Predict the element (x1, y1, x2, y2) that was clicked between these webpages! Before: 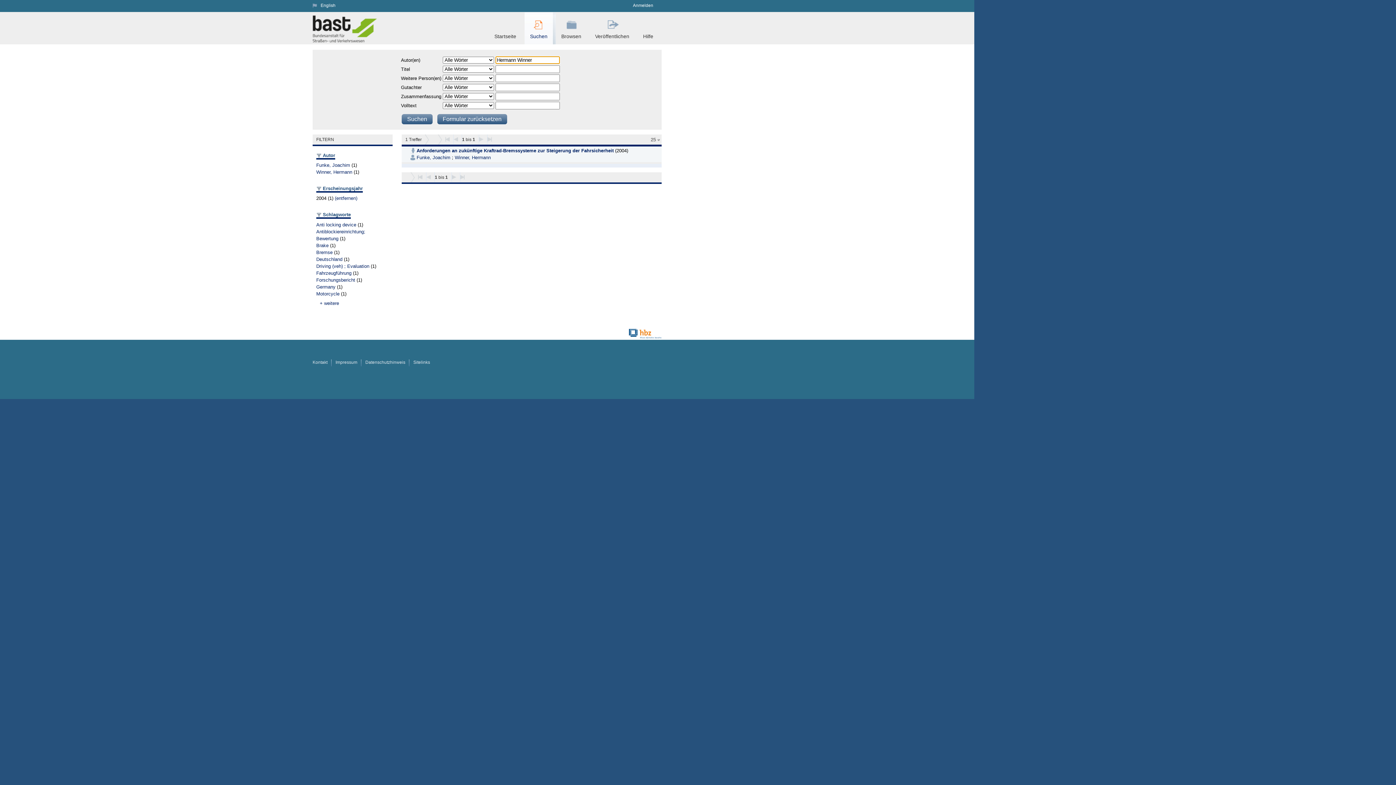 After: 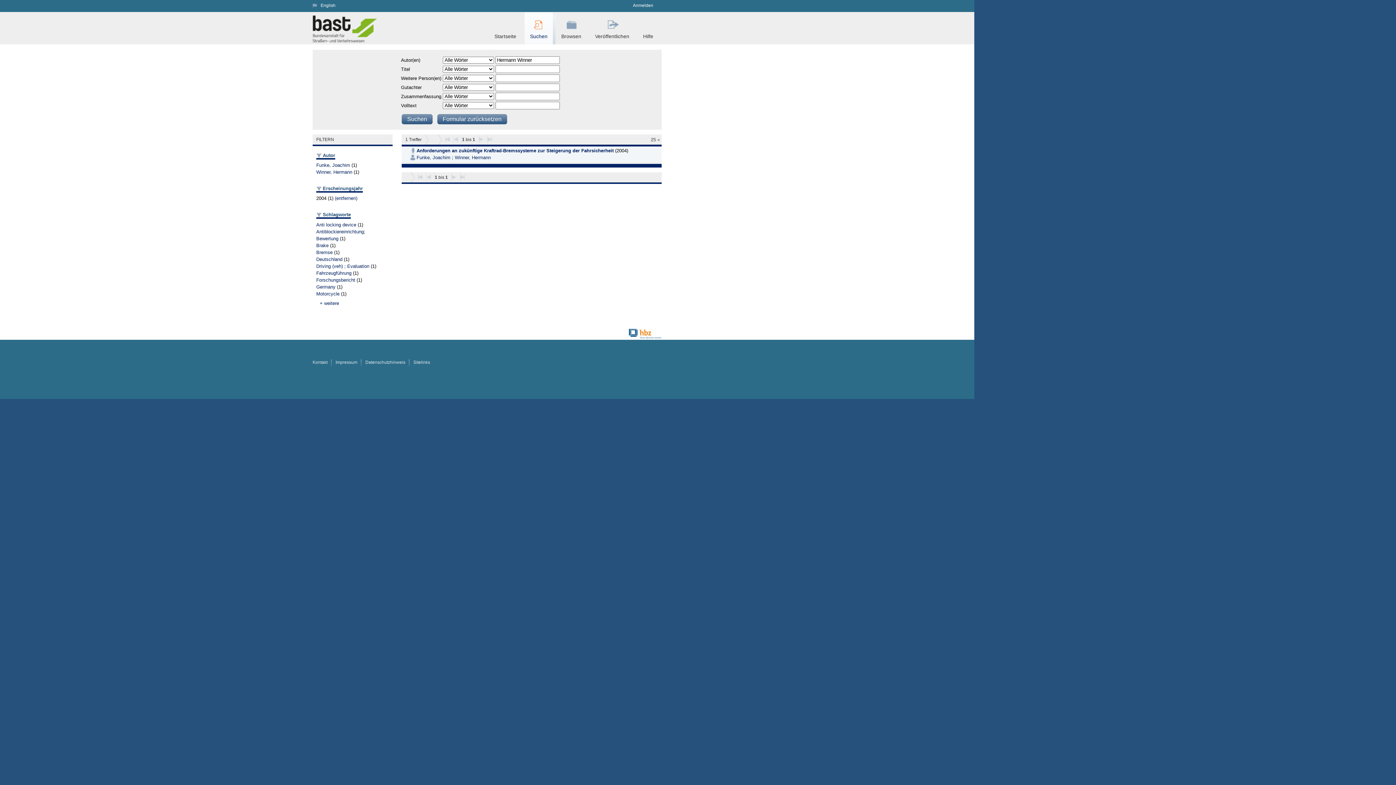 Action: bbox: (401, 163, 661, 167)